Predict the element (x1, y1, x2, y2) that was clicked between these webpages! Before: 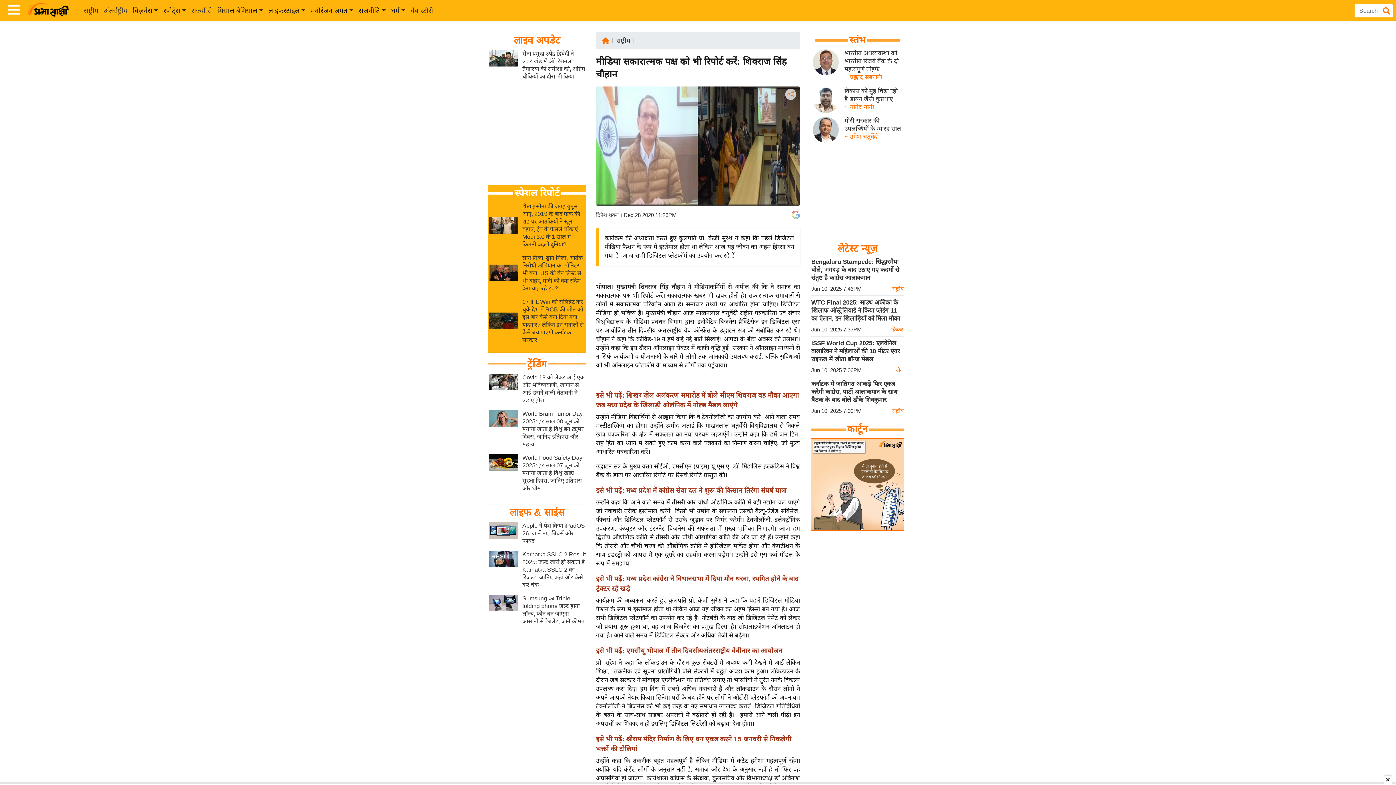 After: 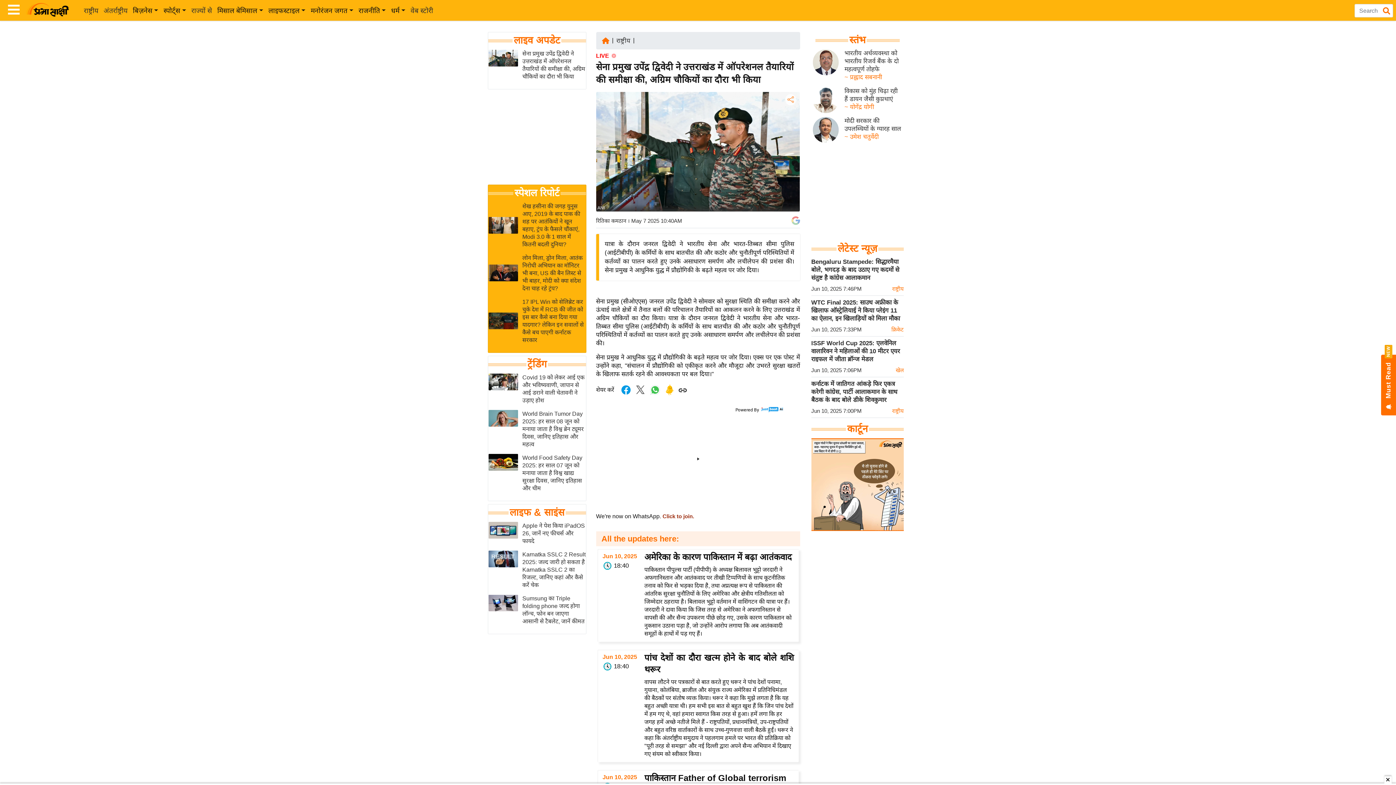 Action: bbox: (488, 54, 518, 60)